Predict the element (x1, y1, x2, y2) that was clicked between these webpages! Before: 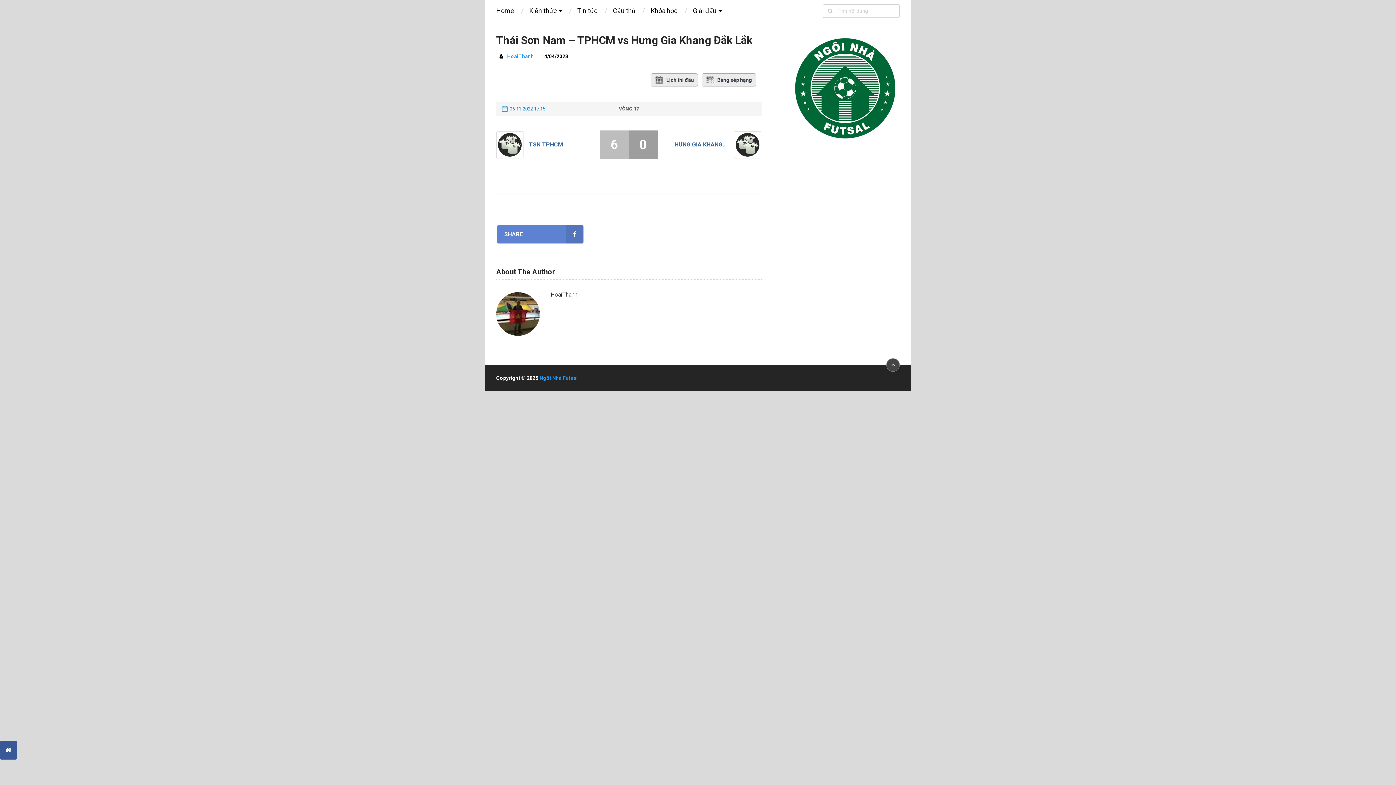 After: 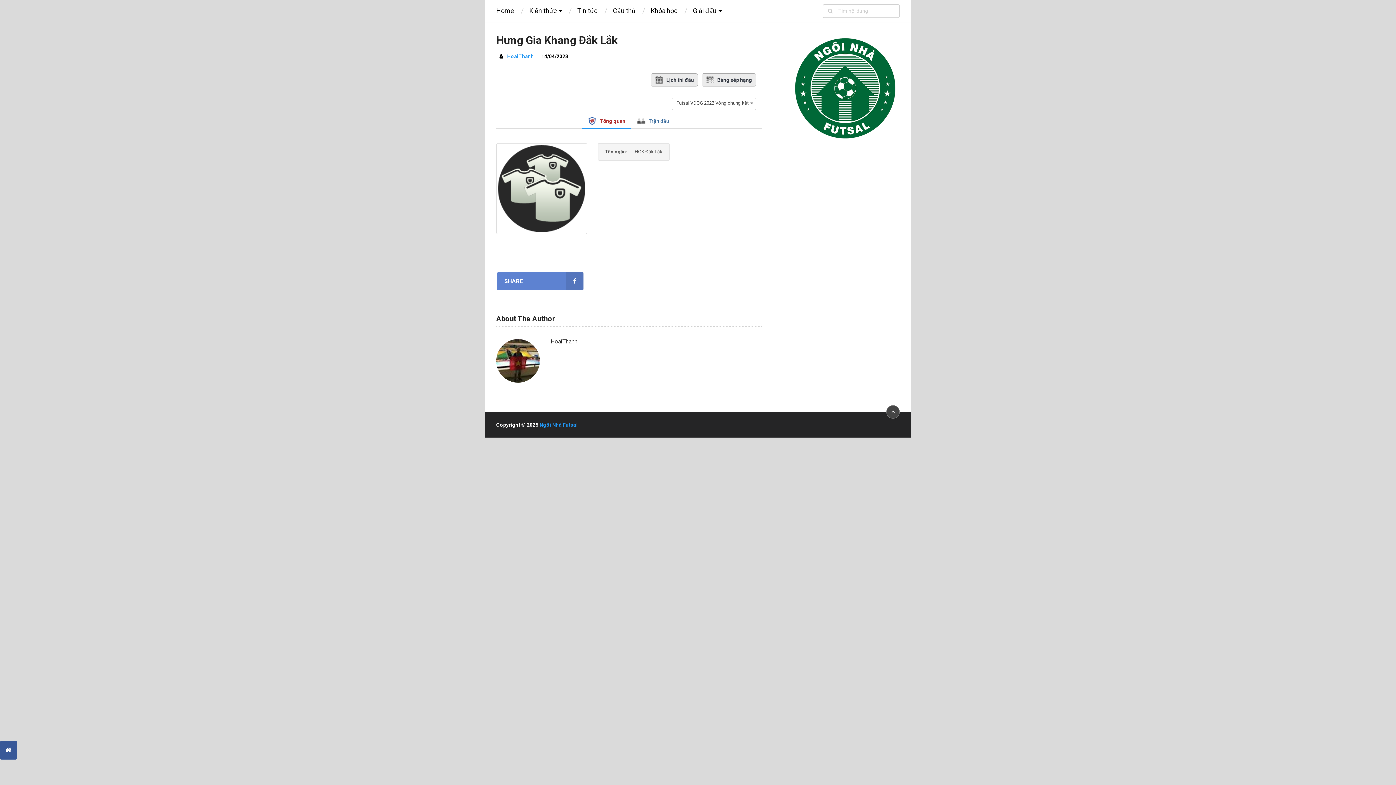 Action: bbox: (734, 141, 761, 147)